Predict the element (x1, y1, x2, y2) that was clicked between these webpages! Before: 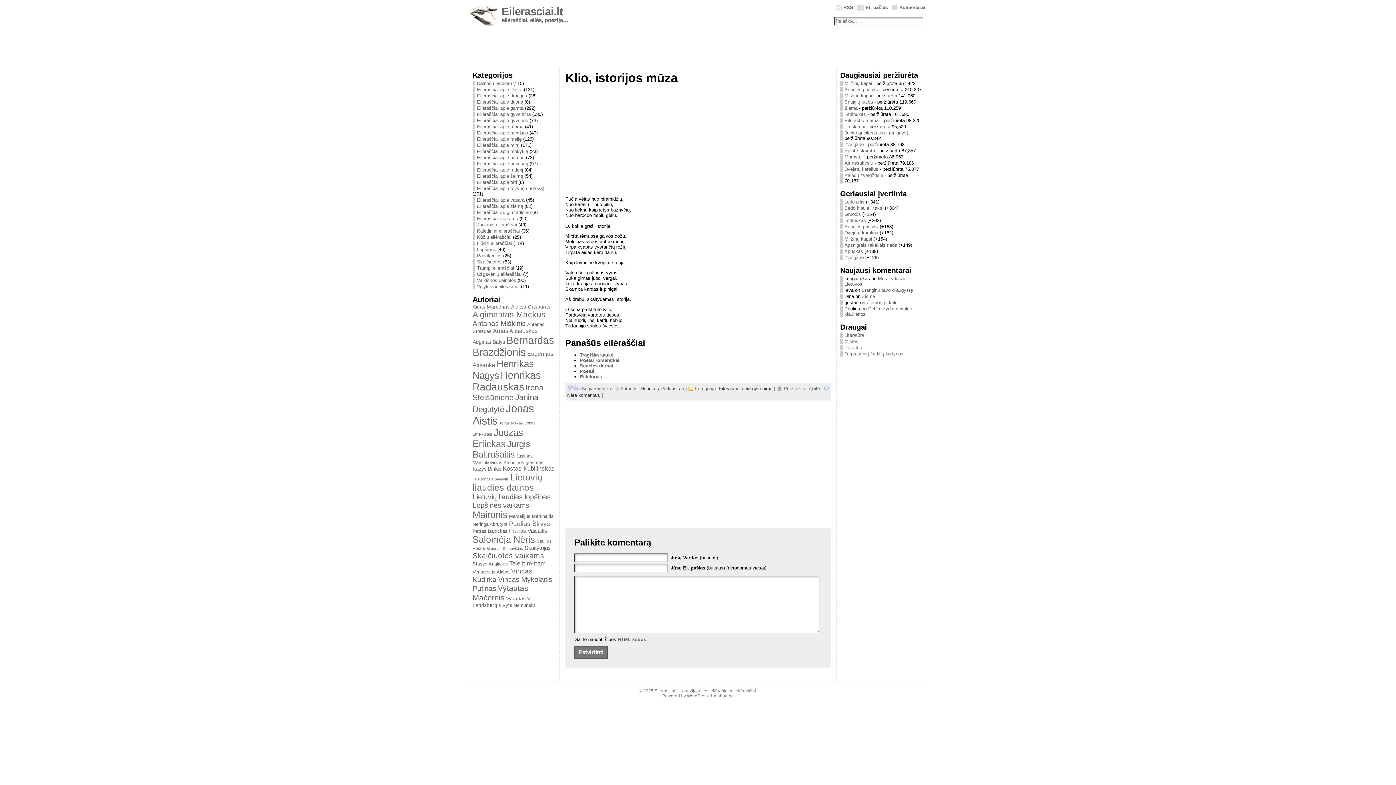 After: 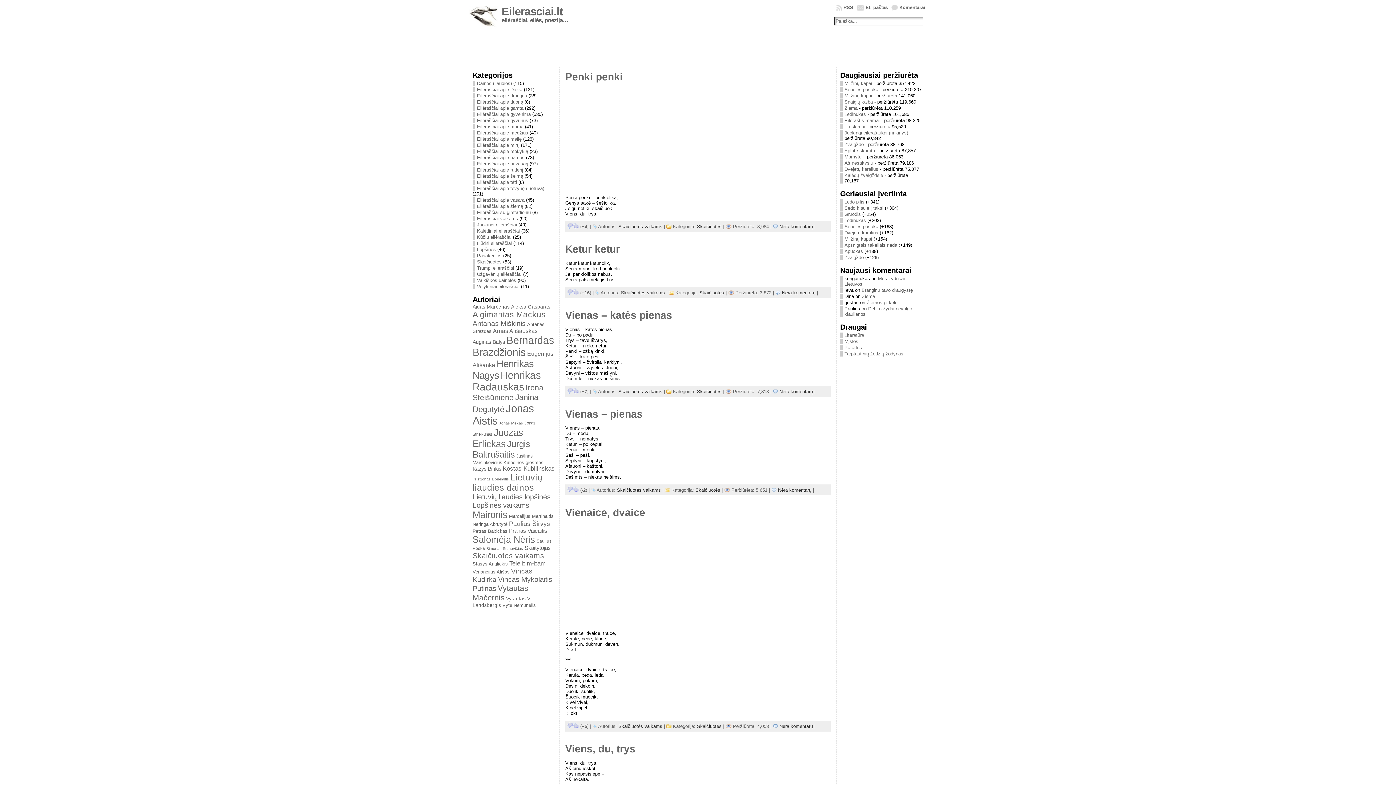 Action: bbox: (472, 551, 544, 560) label: Skaičiuotės vaikams